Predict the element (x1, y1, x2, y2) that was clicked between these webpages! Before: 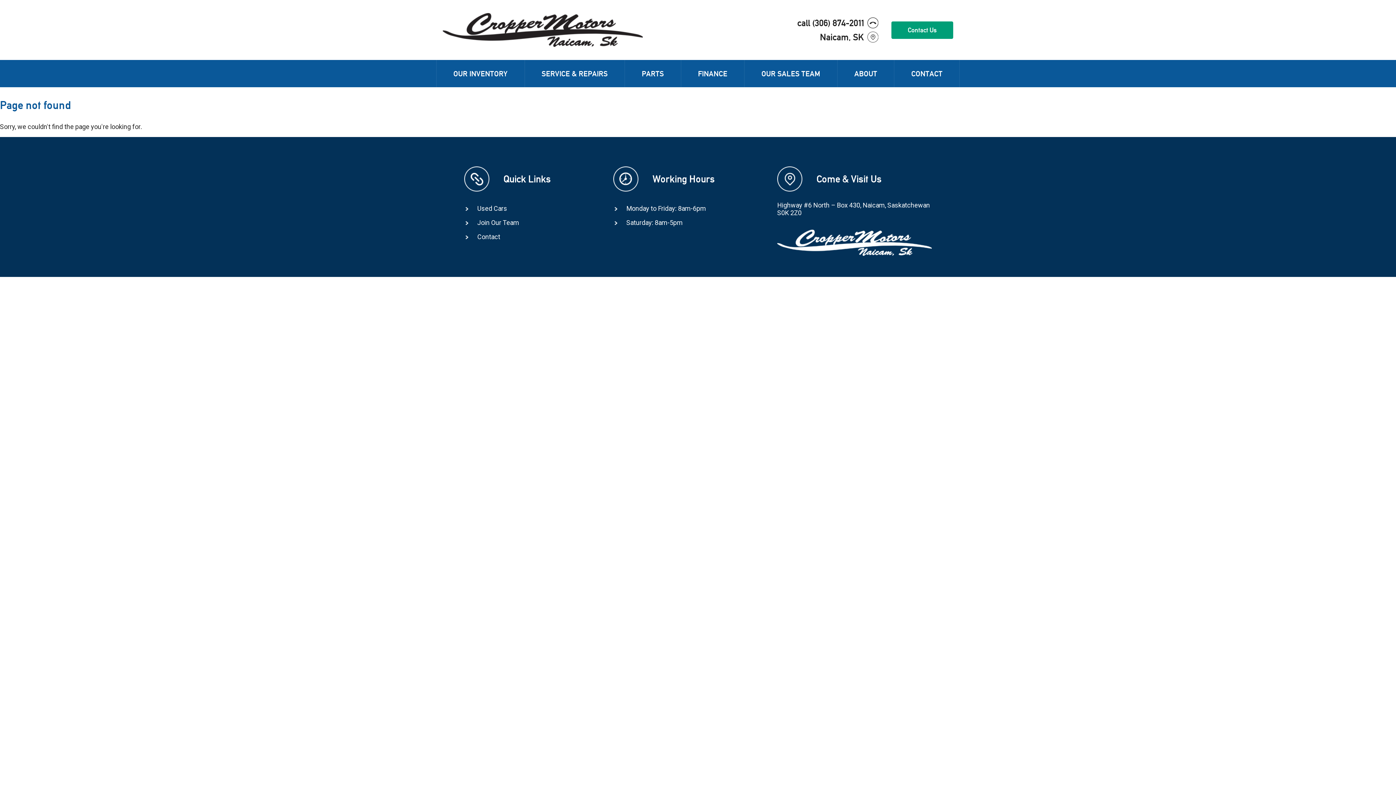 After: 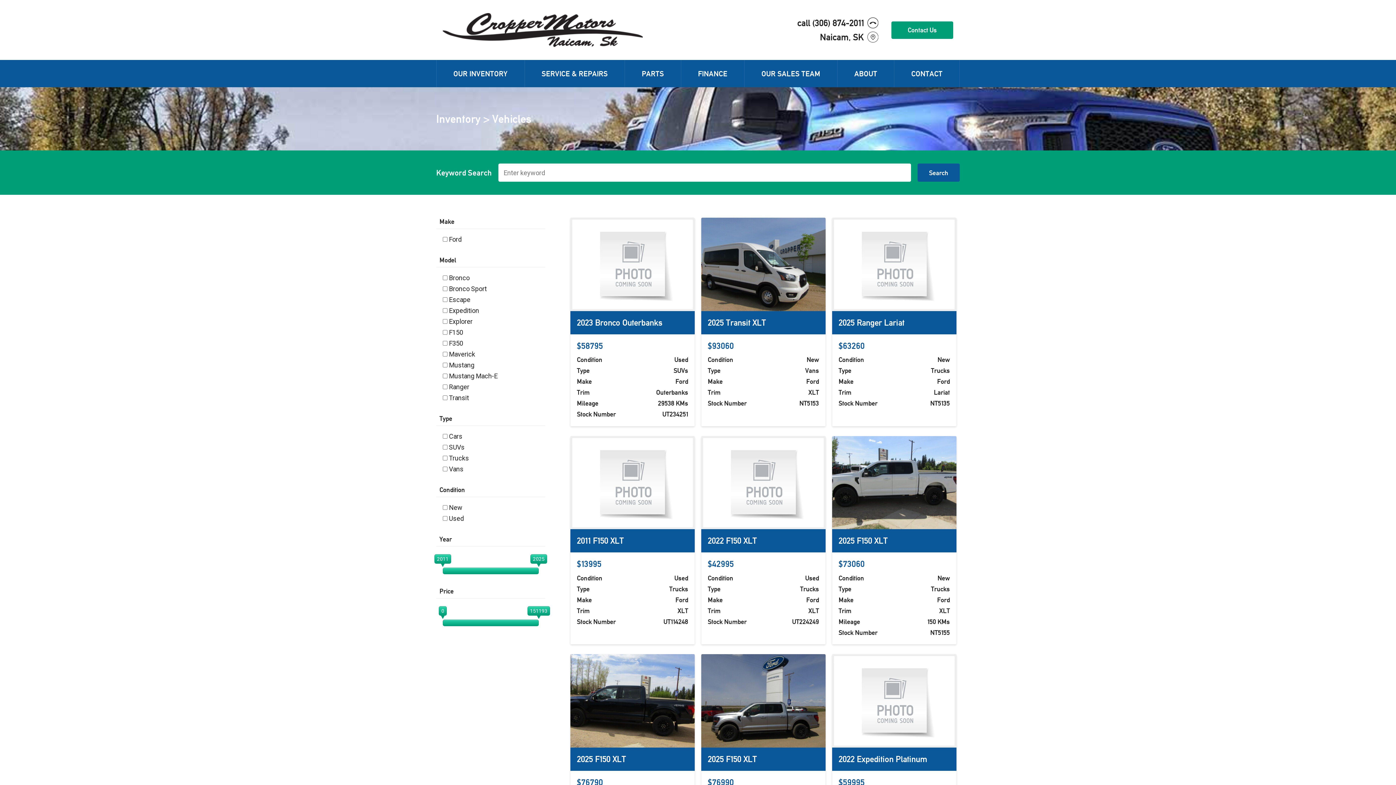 Action: bbox: (436, 60, 524, 87) label: OUR INVENTORY